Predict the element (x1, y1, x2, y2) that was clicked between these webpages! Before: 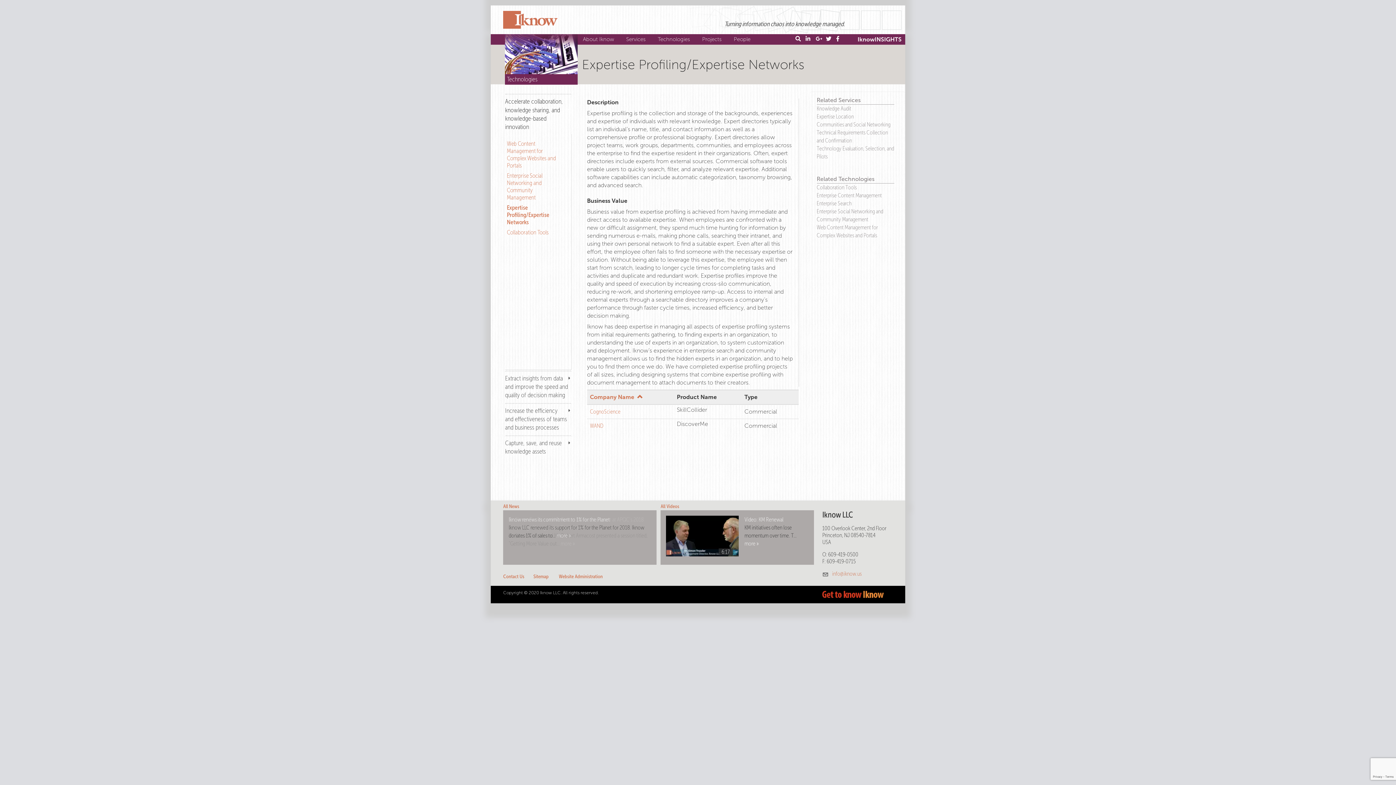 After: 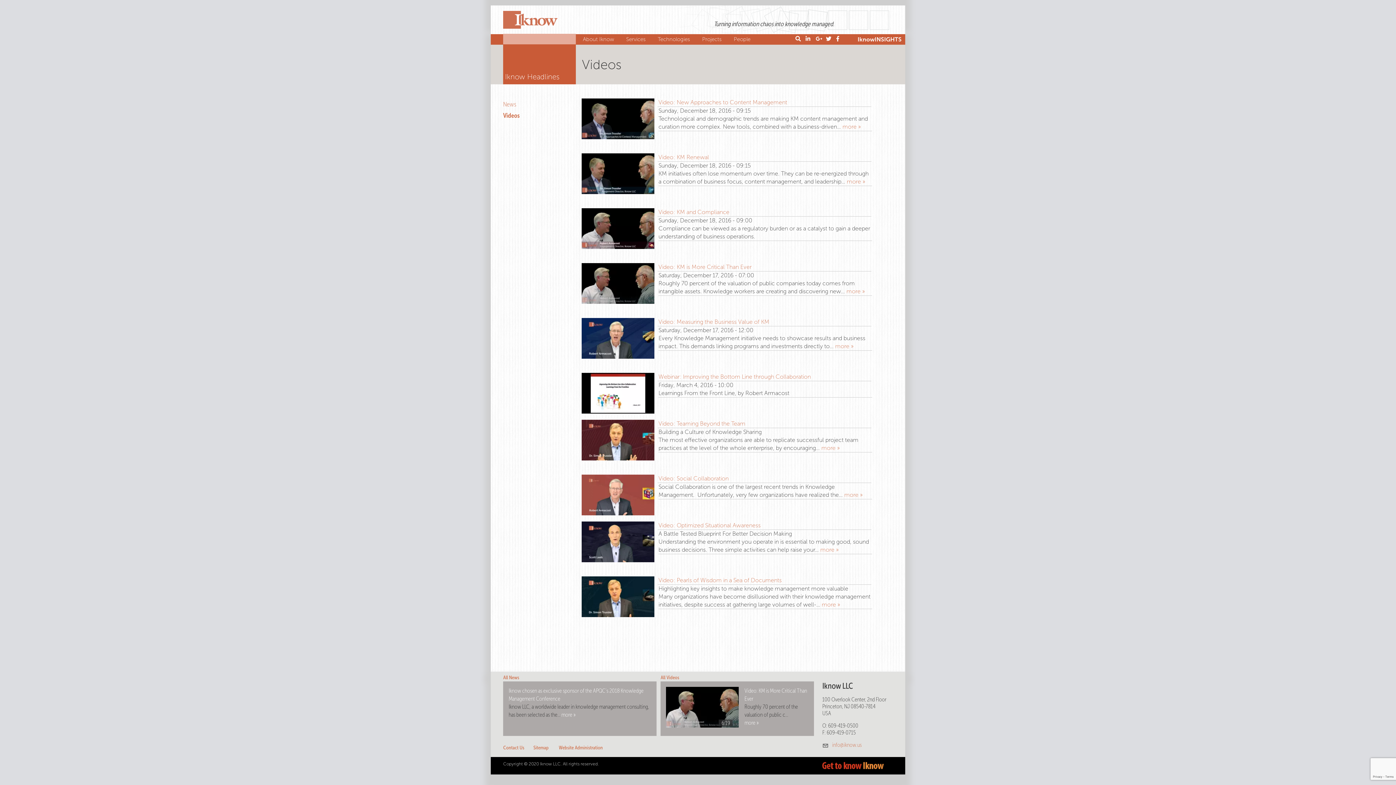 Action: label: All Videos bbox: (660, 503, 679, 509)